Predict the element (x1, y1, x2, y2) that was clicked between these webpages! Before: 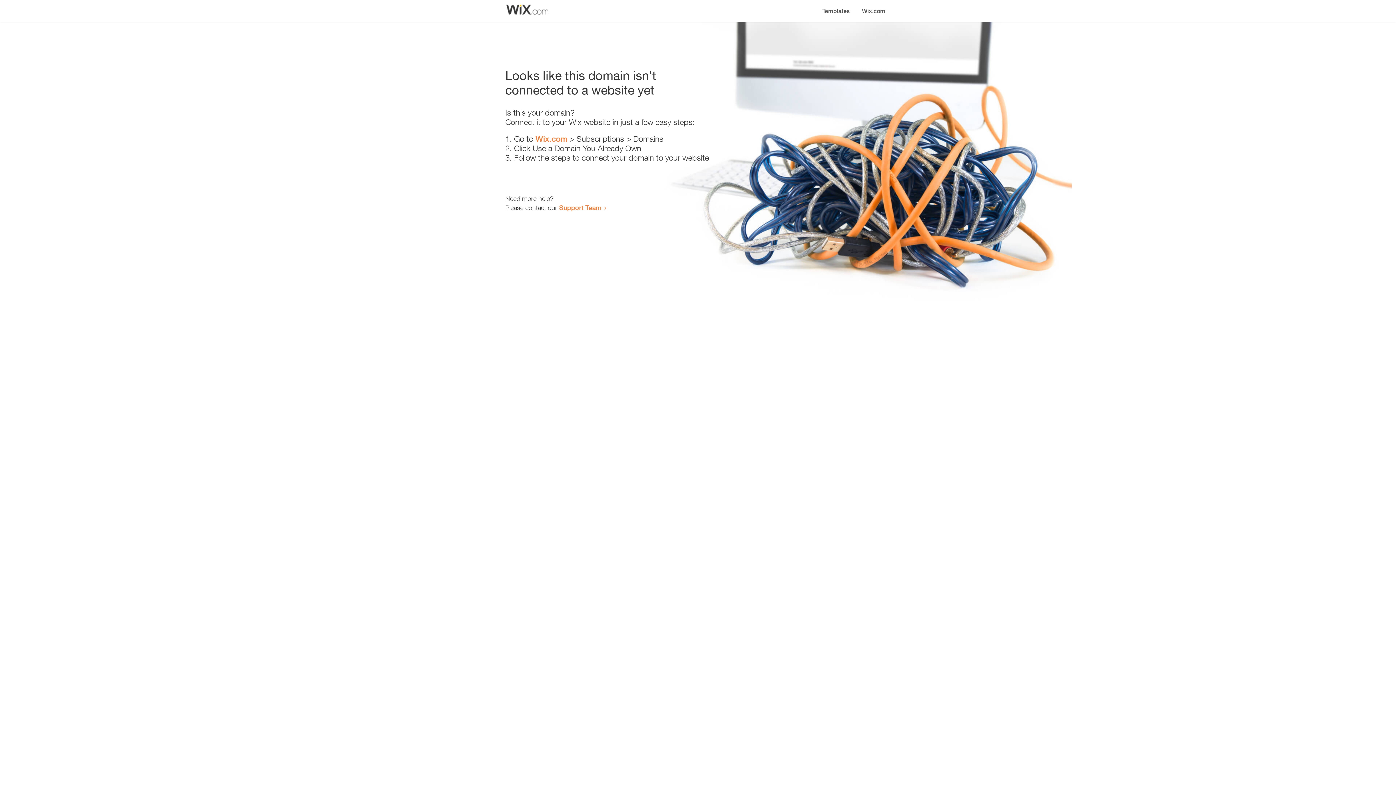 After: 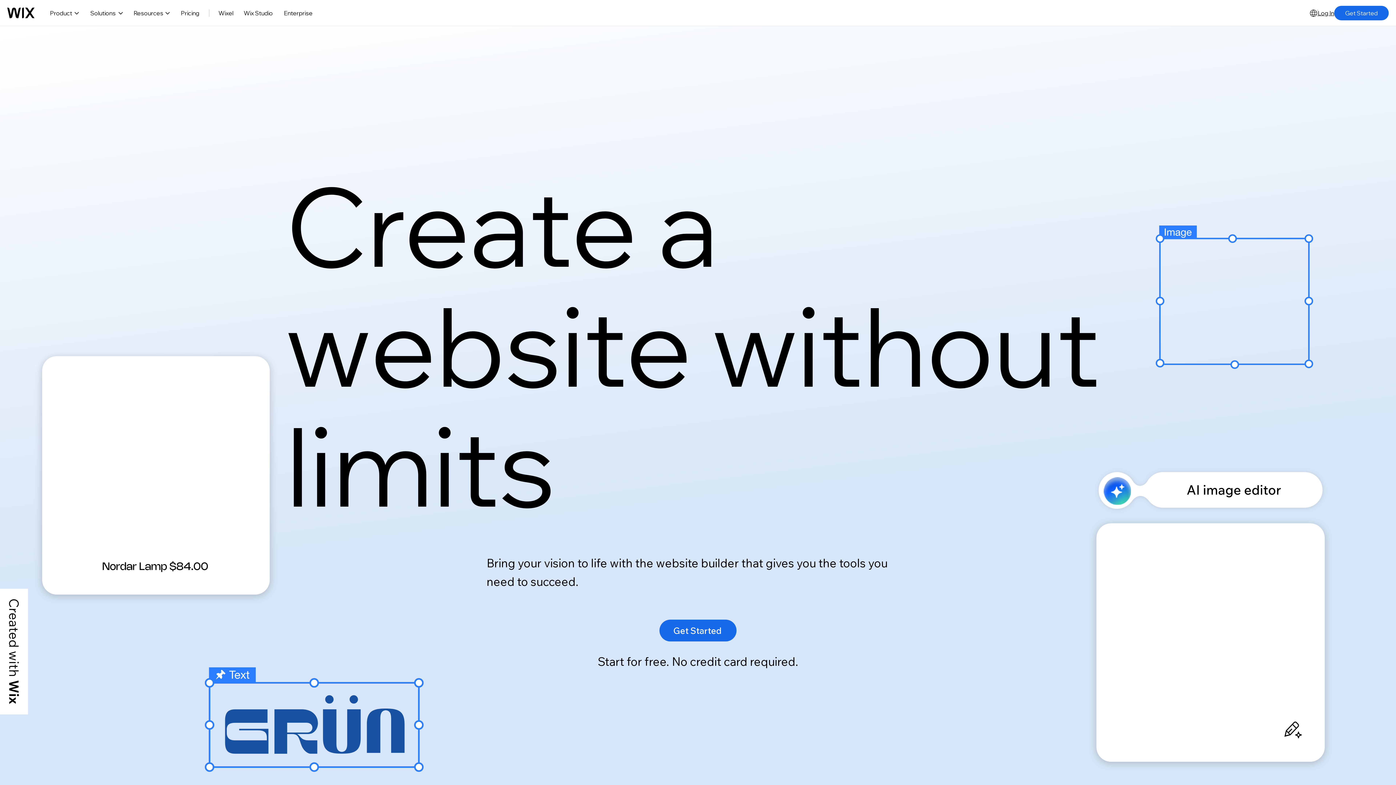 Action: bbox: (535, 134, 567, 143) label: Wix.com